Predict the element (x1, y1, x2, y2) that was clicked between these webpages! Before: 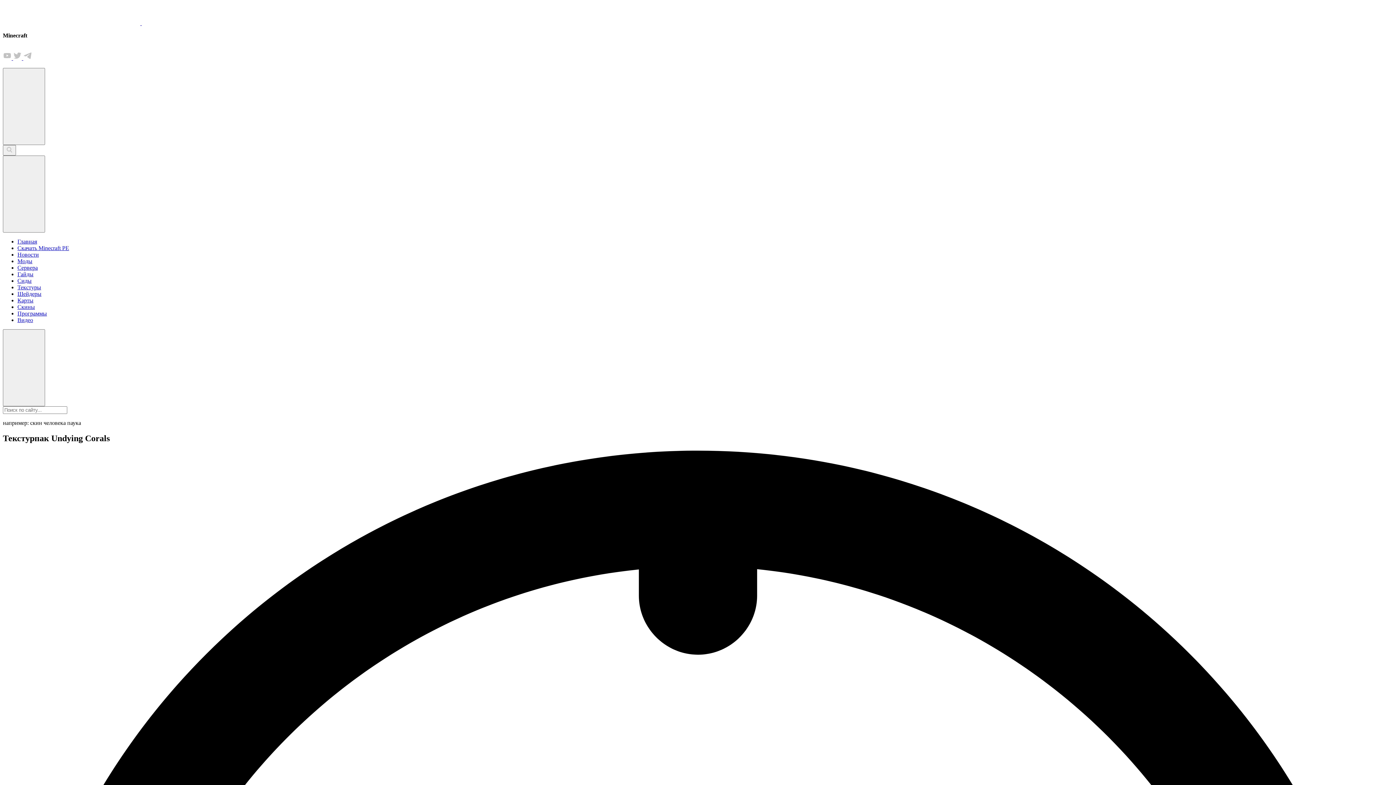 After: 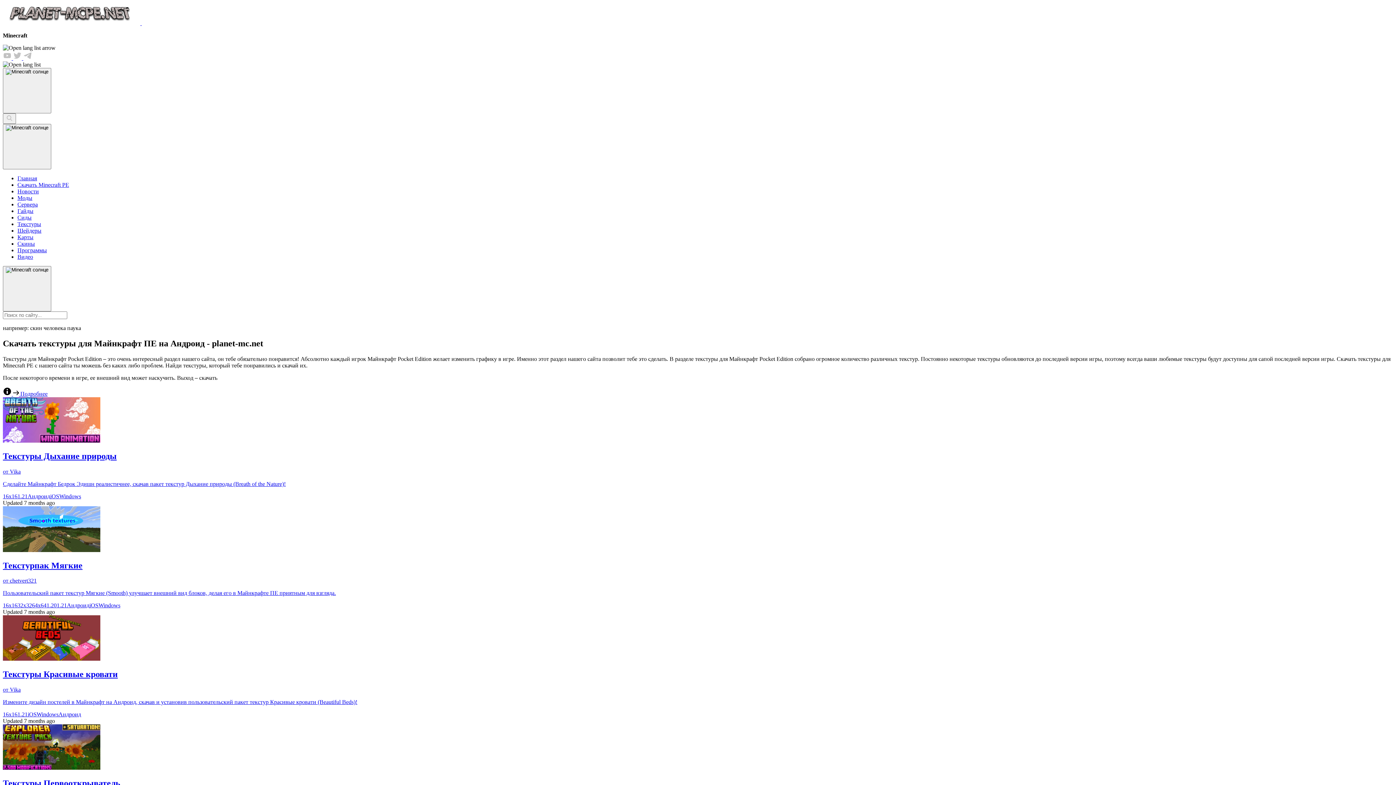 Action: bbox: (17, 284, 41, 290) label: Текстуры